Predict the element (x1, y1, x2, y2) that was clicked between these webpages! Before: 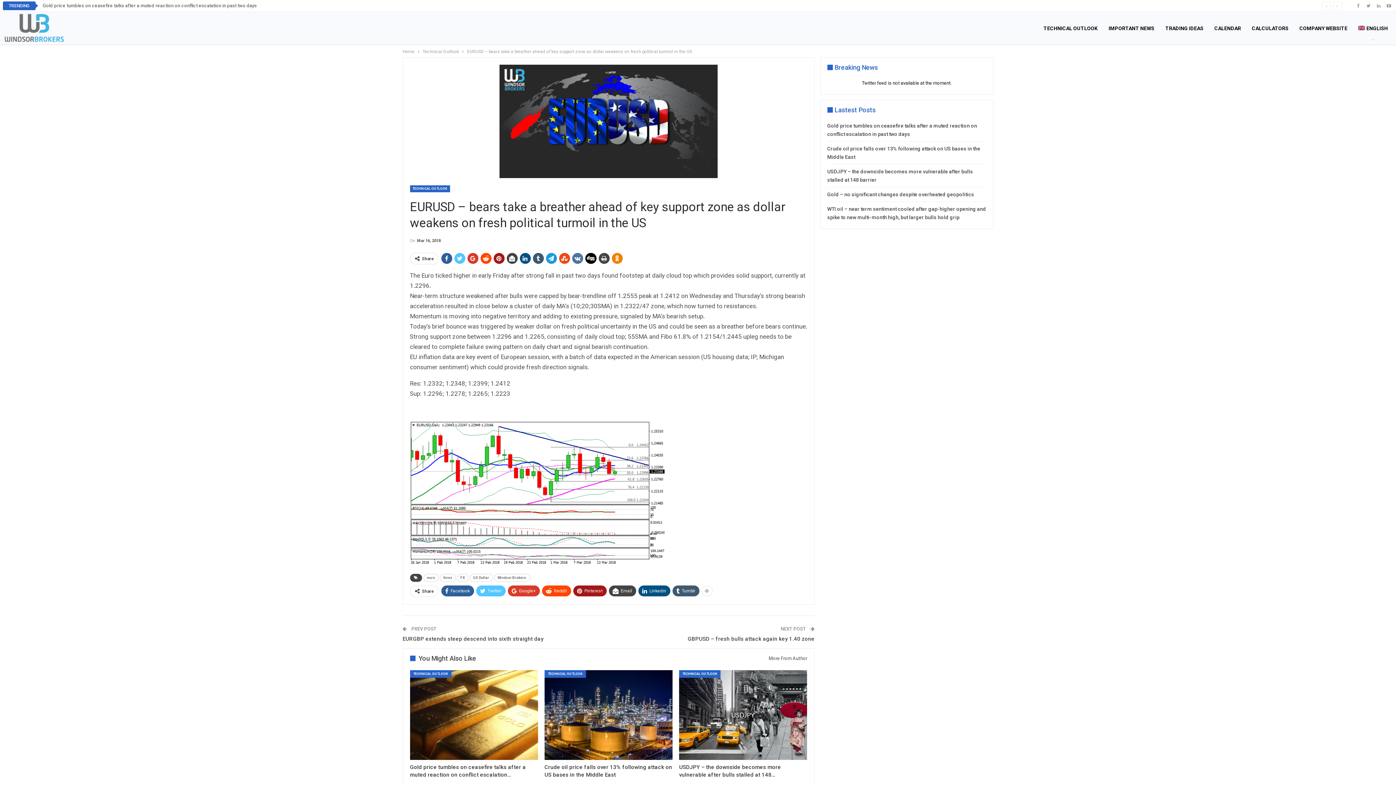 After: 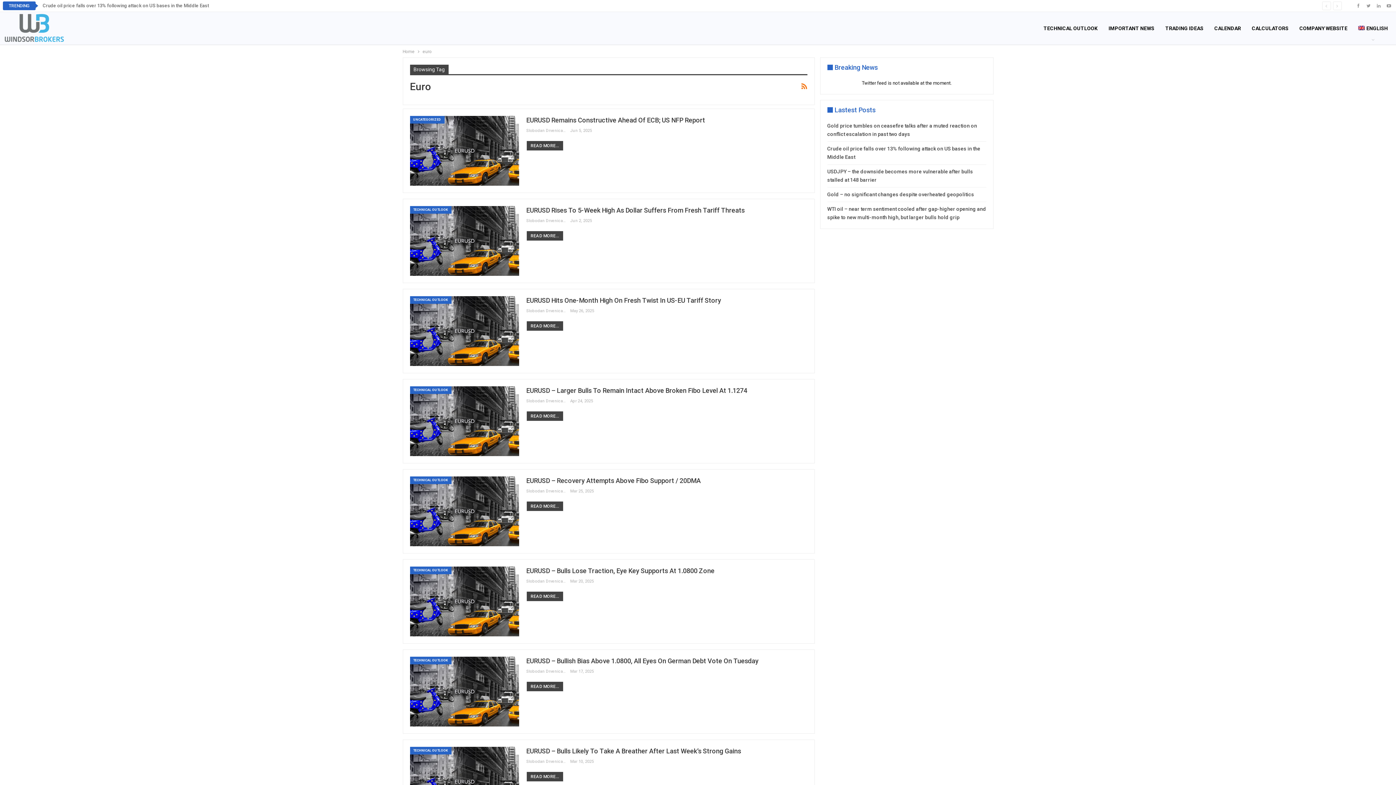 Action: label: euro bbox: (423, 574, 438, 582)